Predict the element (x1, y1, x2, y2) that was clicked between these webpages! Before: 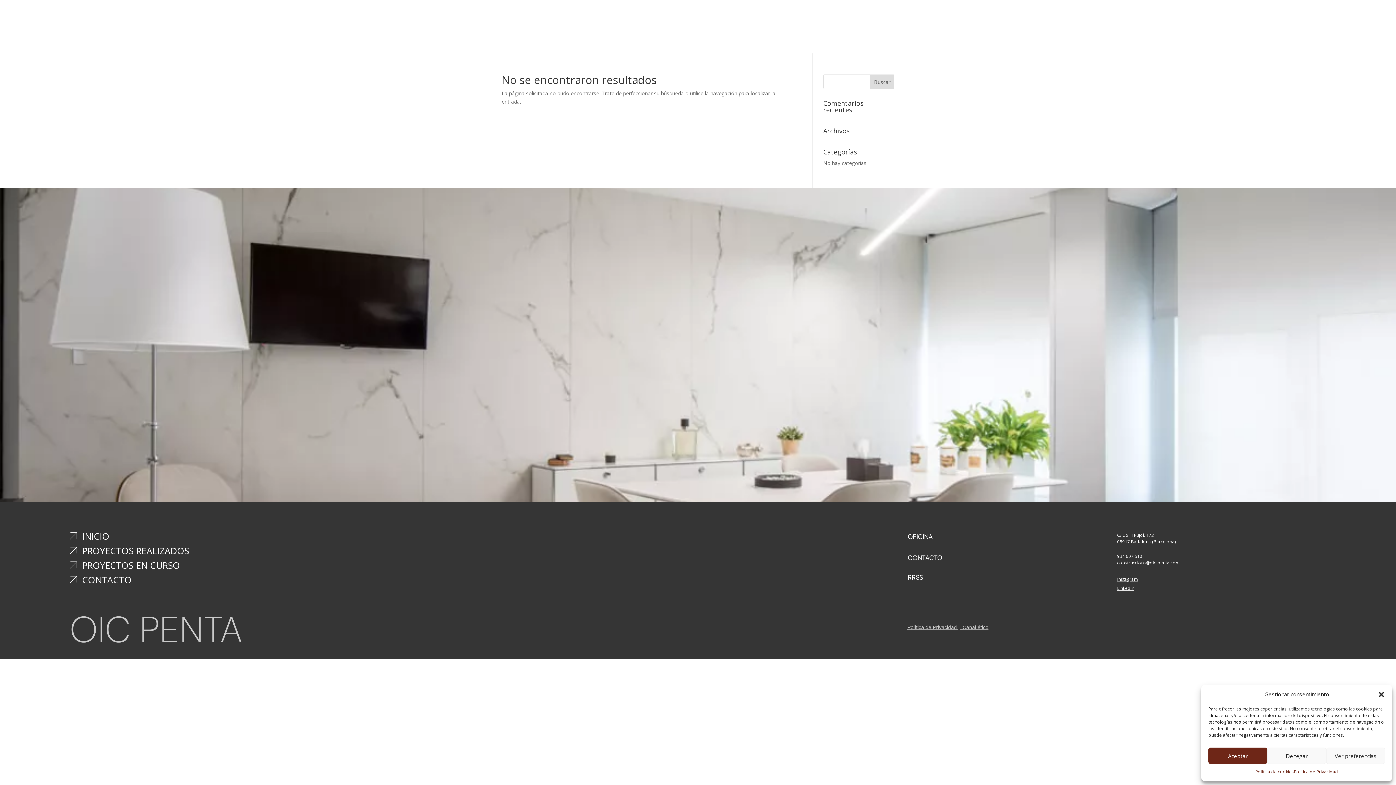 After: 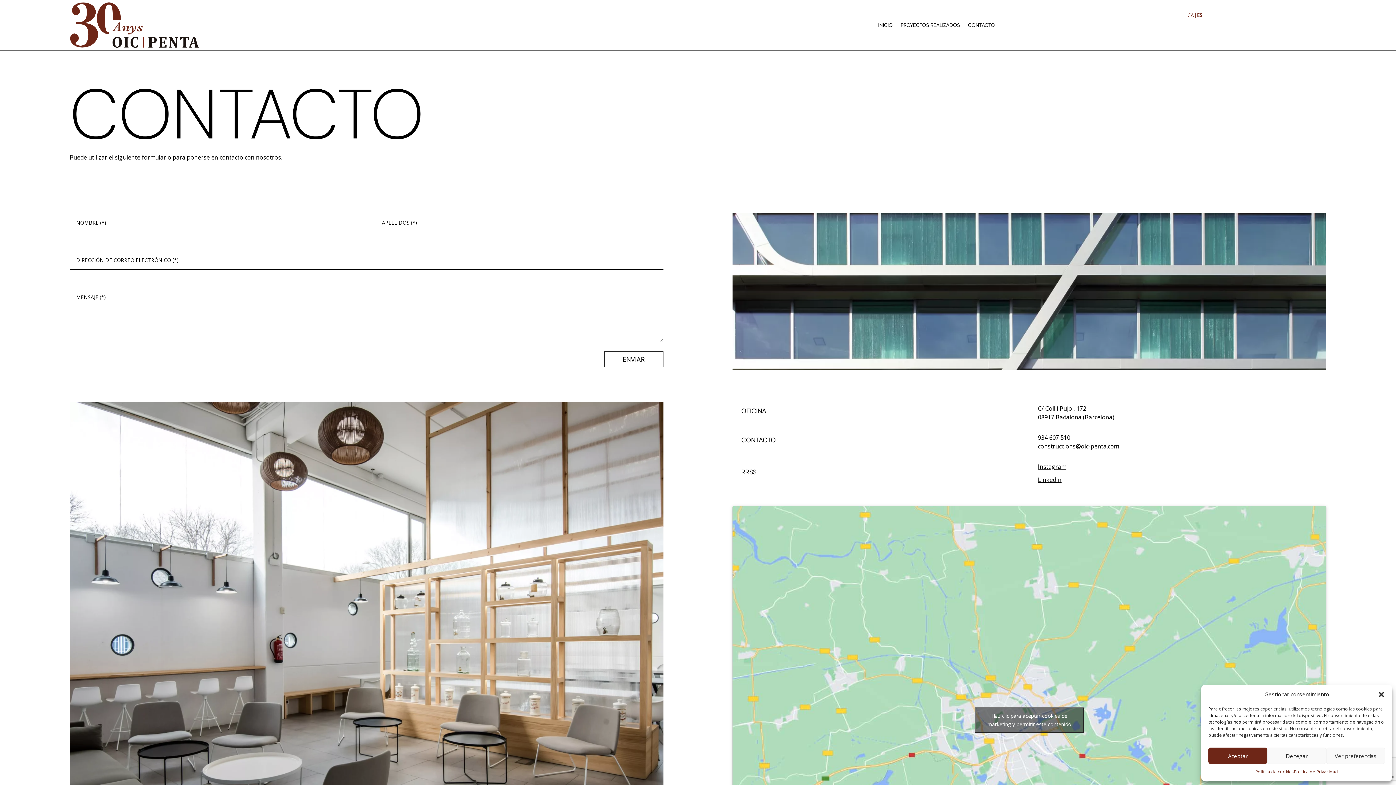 Action: label: CONTACTO bbox: (985, 12, 1012, 20)